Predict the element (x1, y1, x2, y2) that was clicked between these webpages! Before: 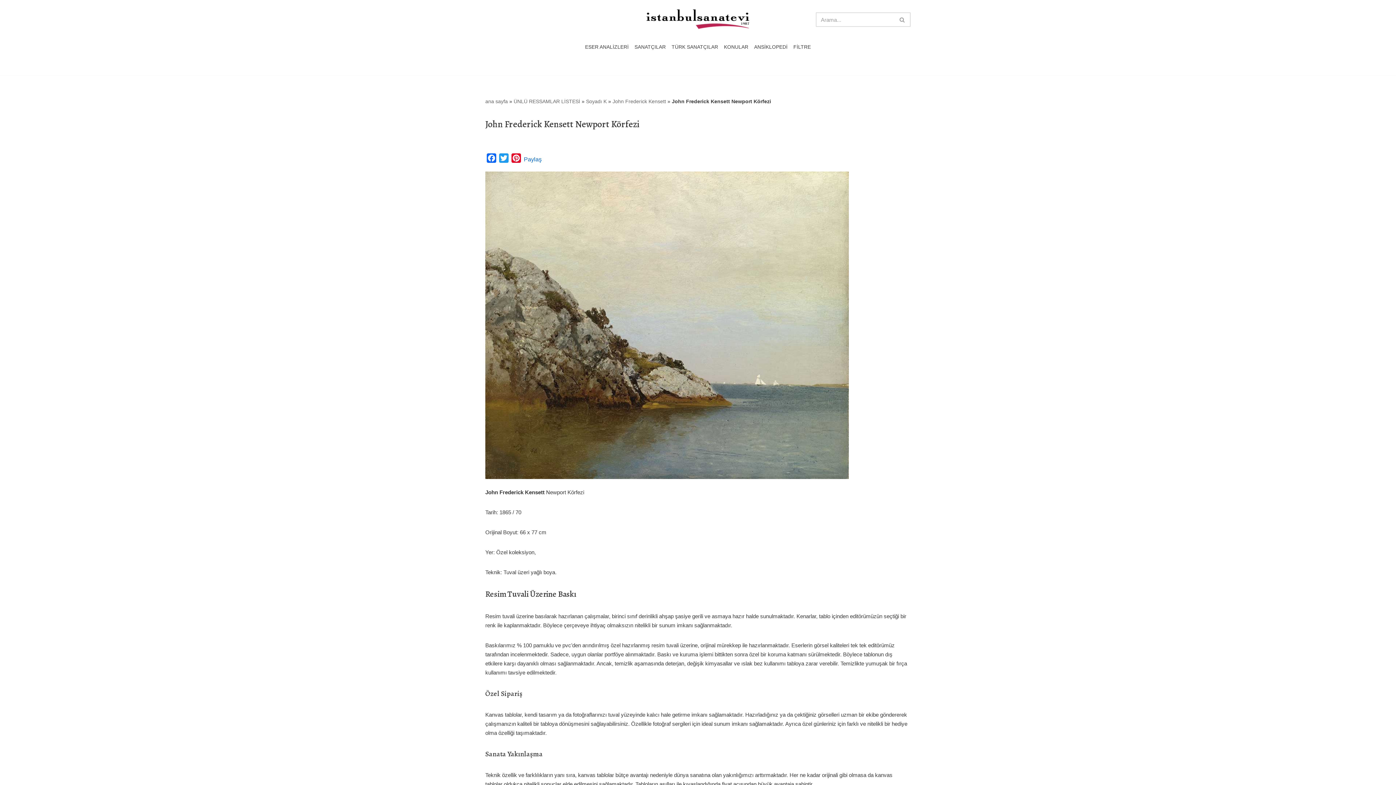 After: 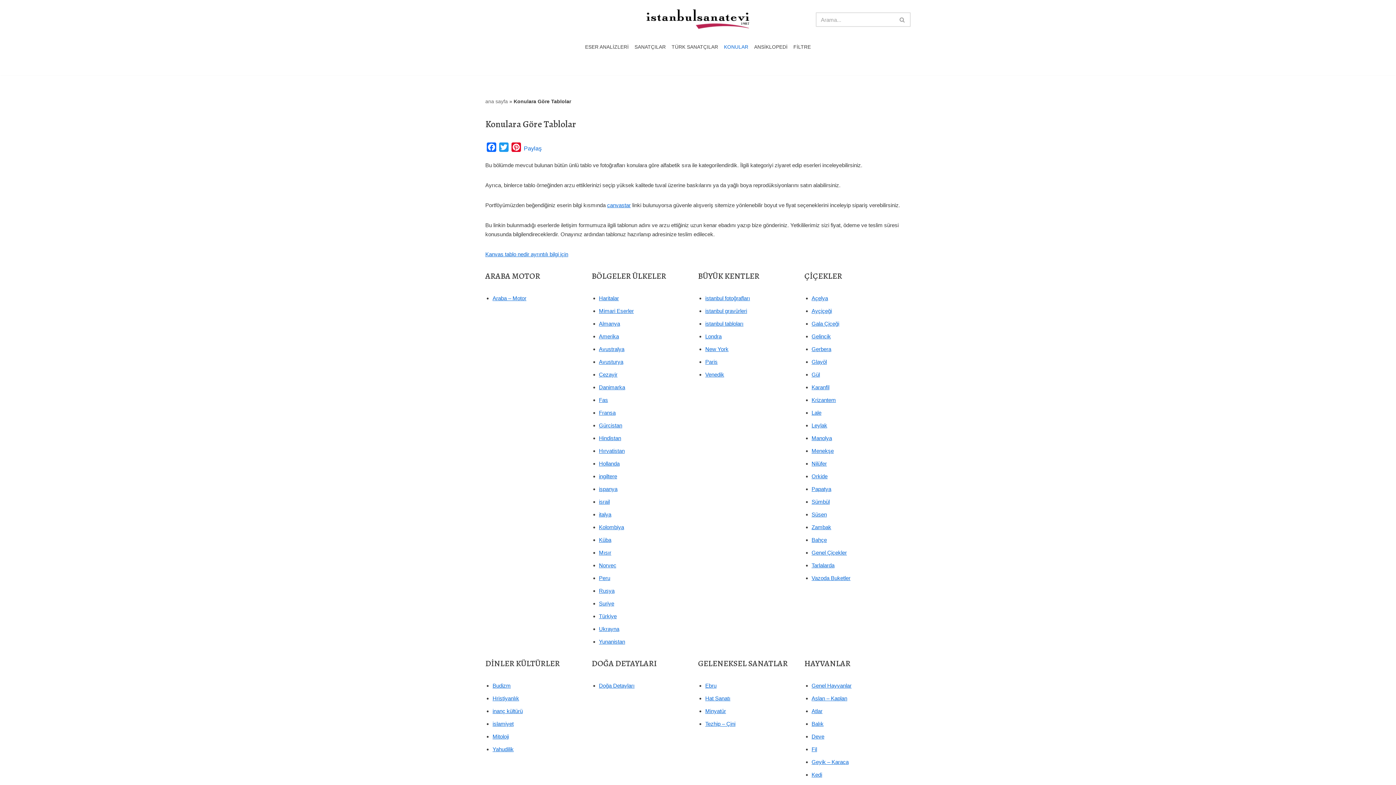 Action: bbox: (724, 42, 748, 51) label: KONULAR